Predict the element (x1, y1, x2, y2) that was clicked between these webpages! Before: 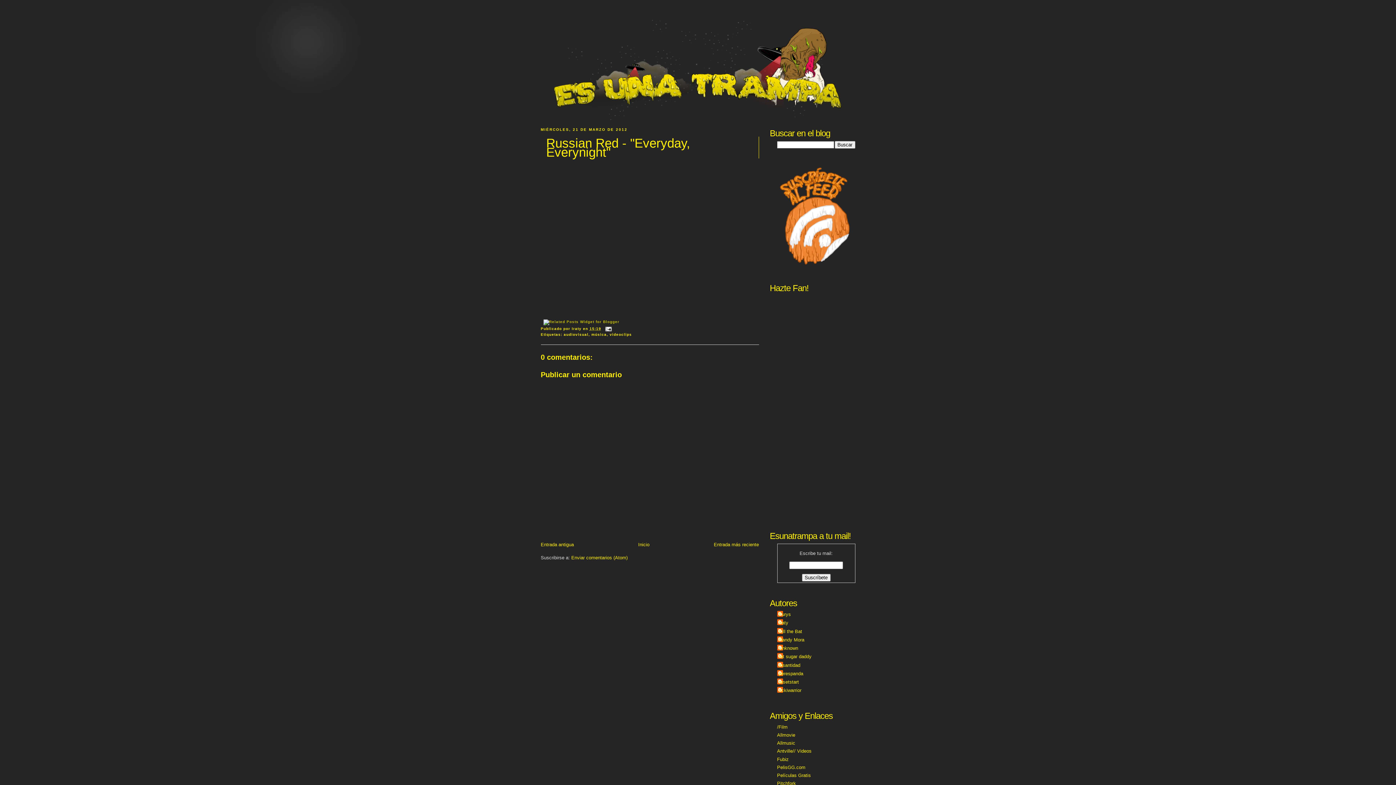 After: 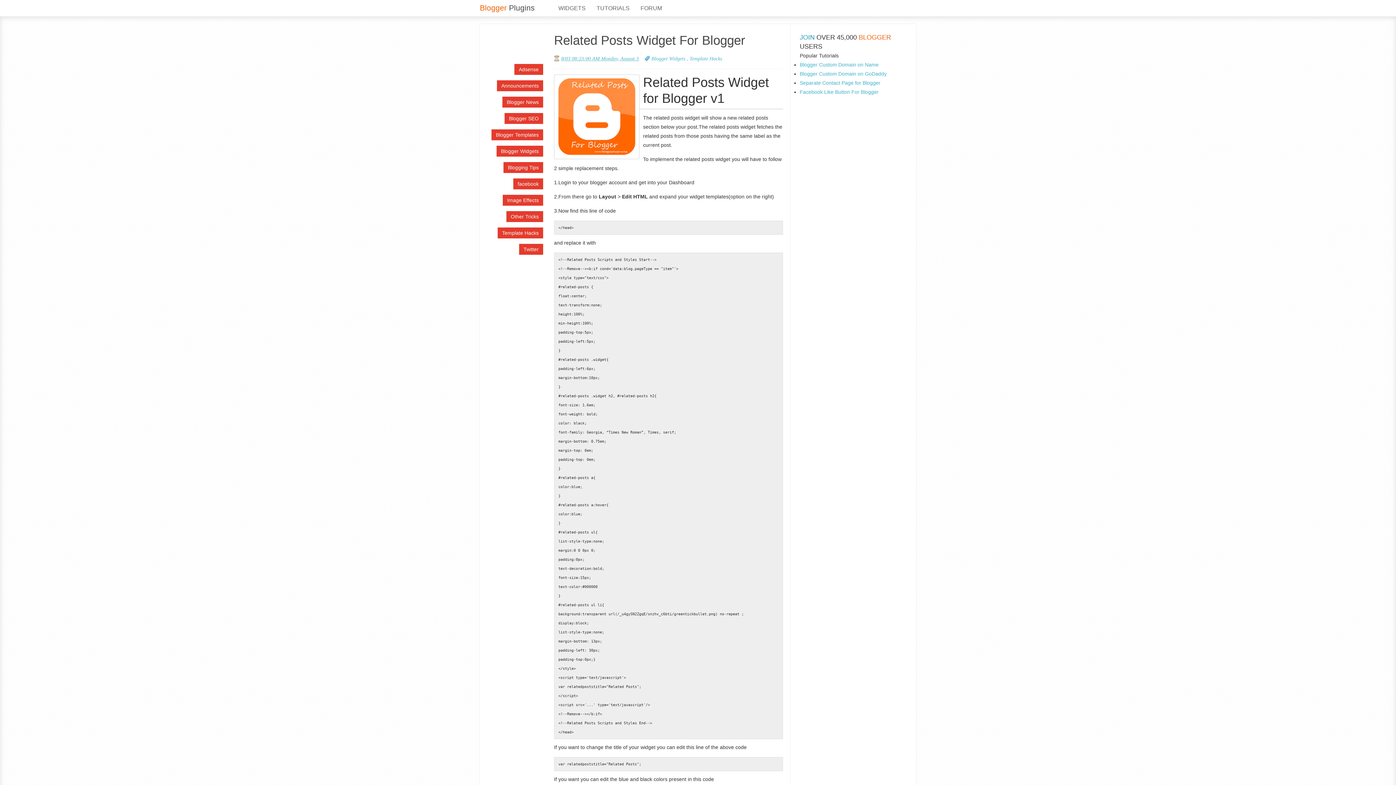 Action: bbox: (542, 320, 620, 324)